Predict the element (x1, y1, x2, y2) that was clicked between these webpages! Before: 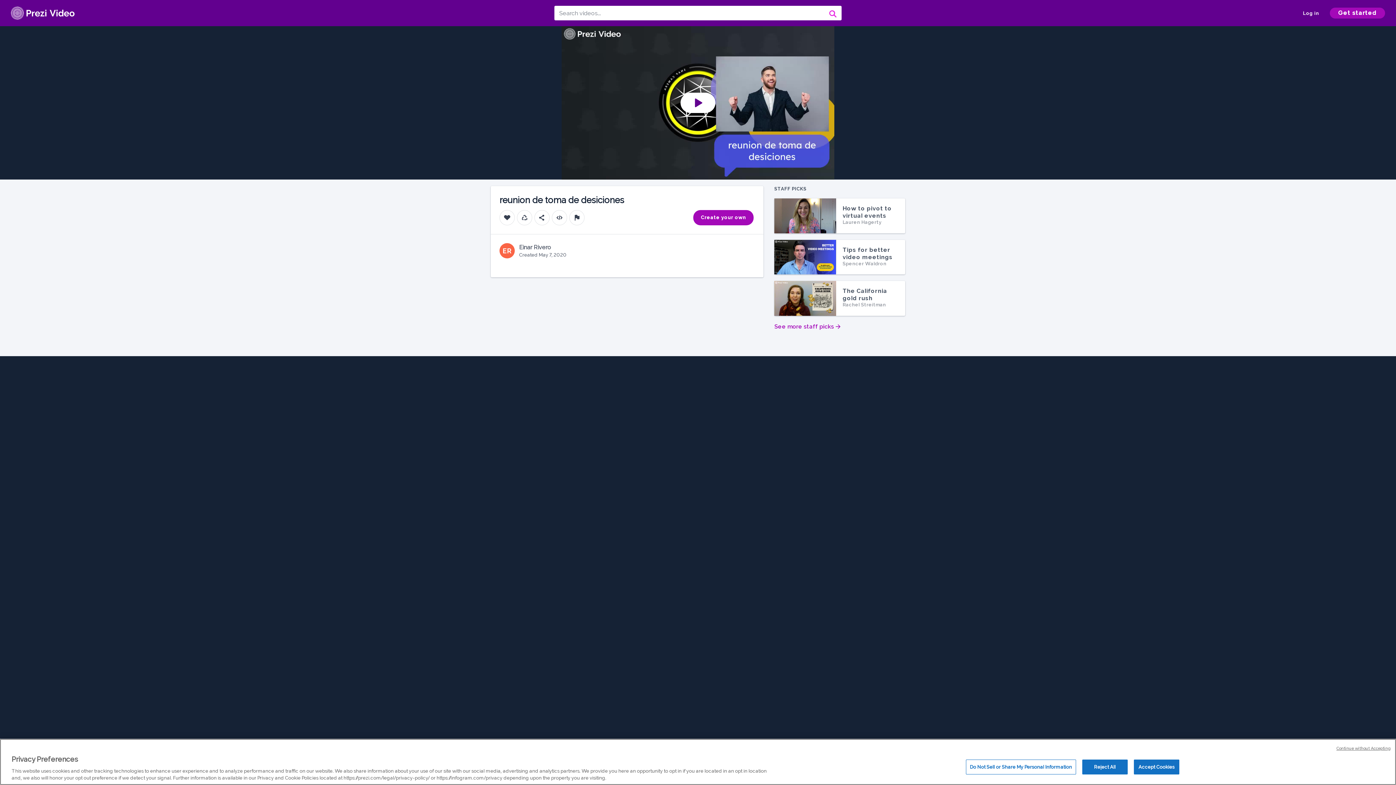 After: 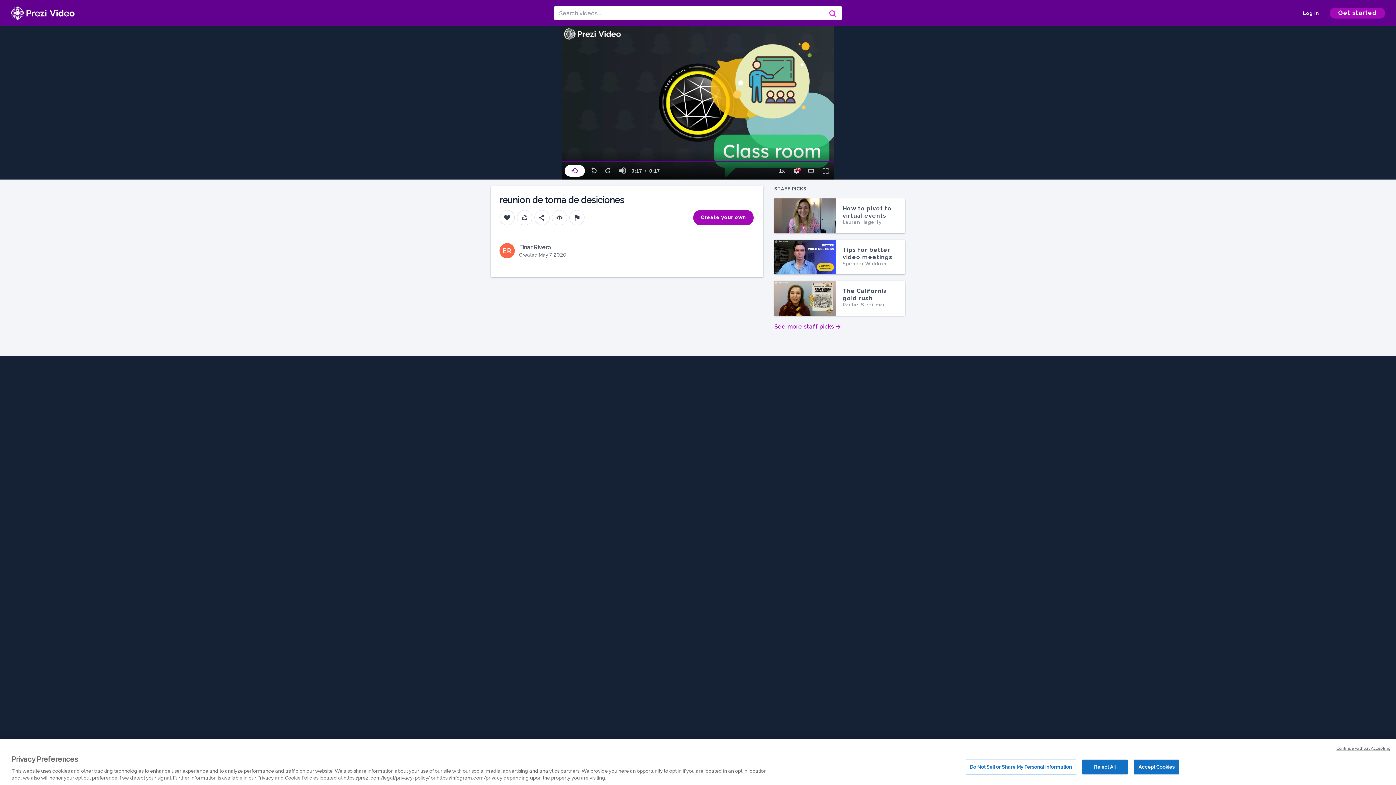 Action: bbox: (680, 92, 715, 113) label: Play Video